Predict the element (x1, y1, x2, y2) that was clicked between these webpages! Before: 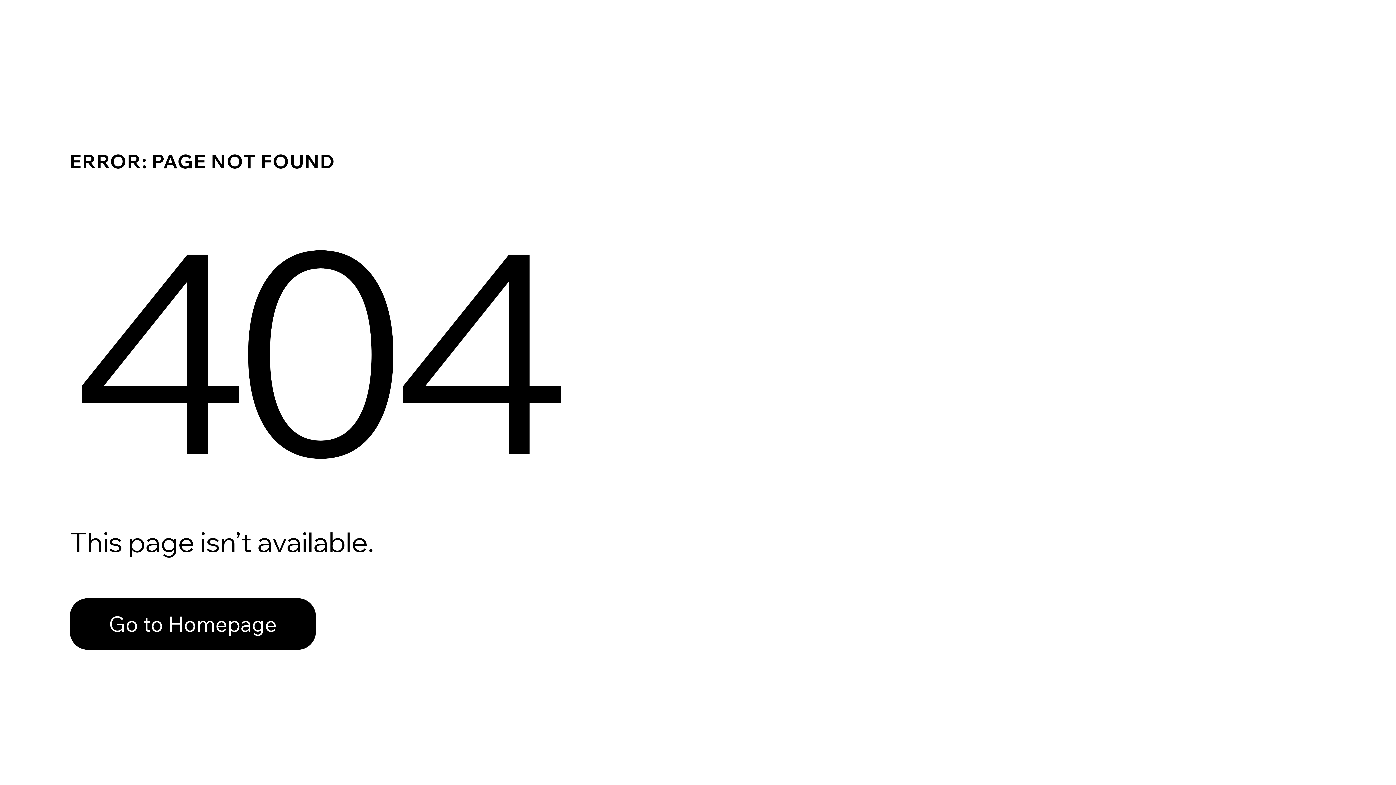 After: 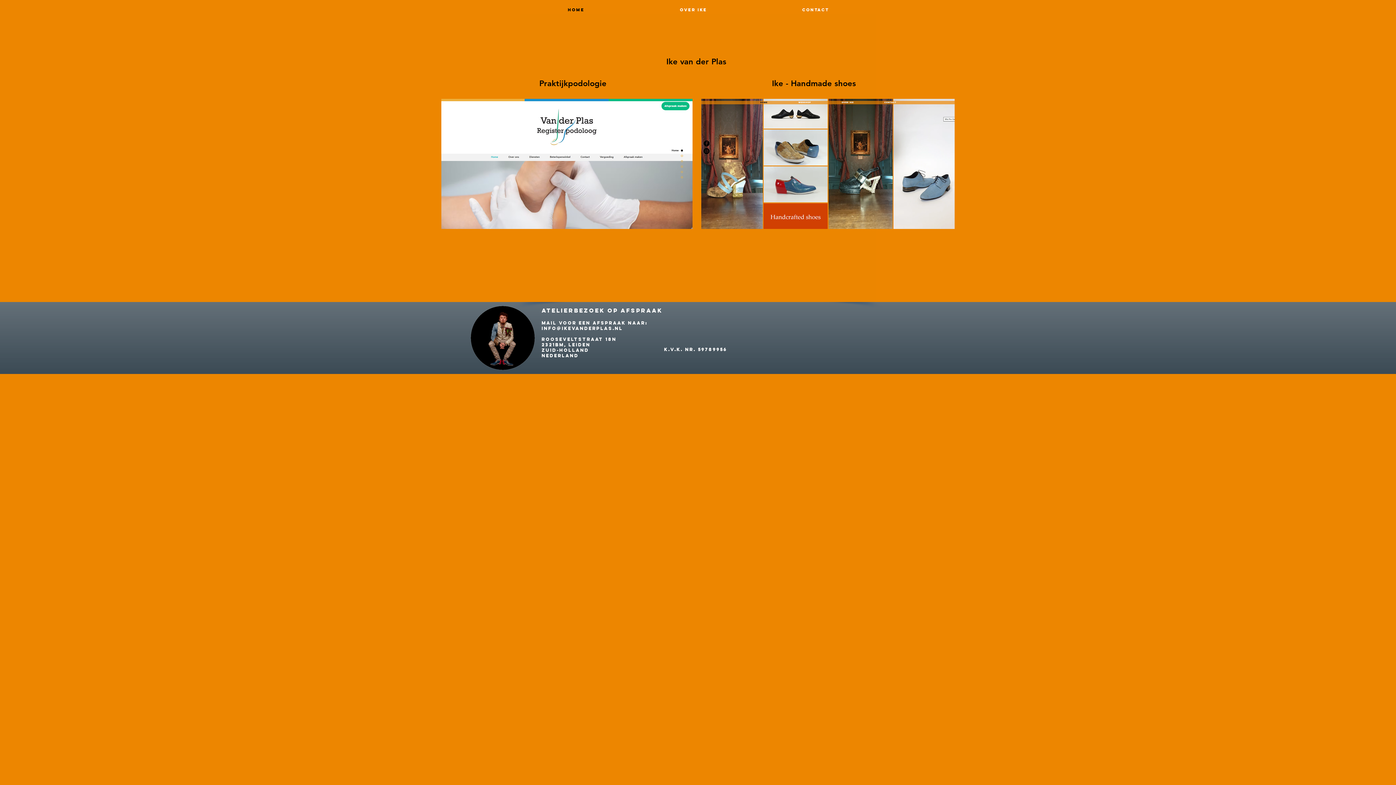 Action: label: Go to Homepage bbox: (69, 598, 316, 650)